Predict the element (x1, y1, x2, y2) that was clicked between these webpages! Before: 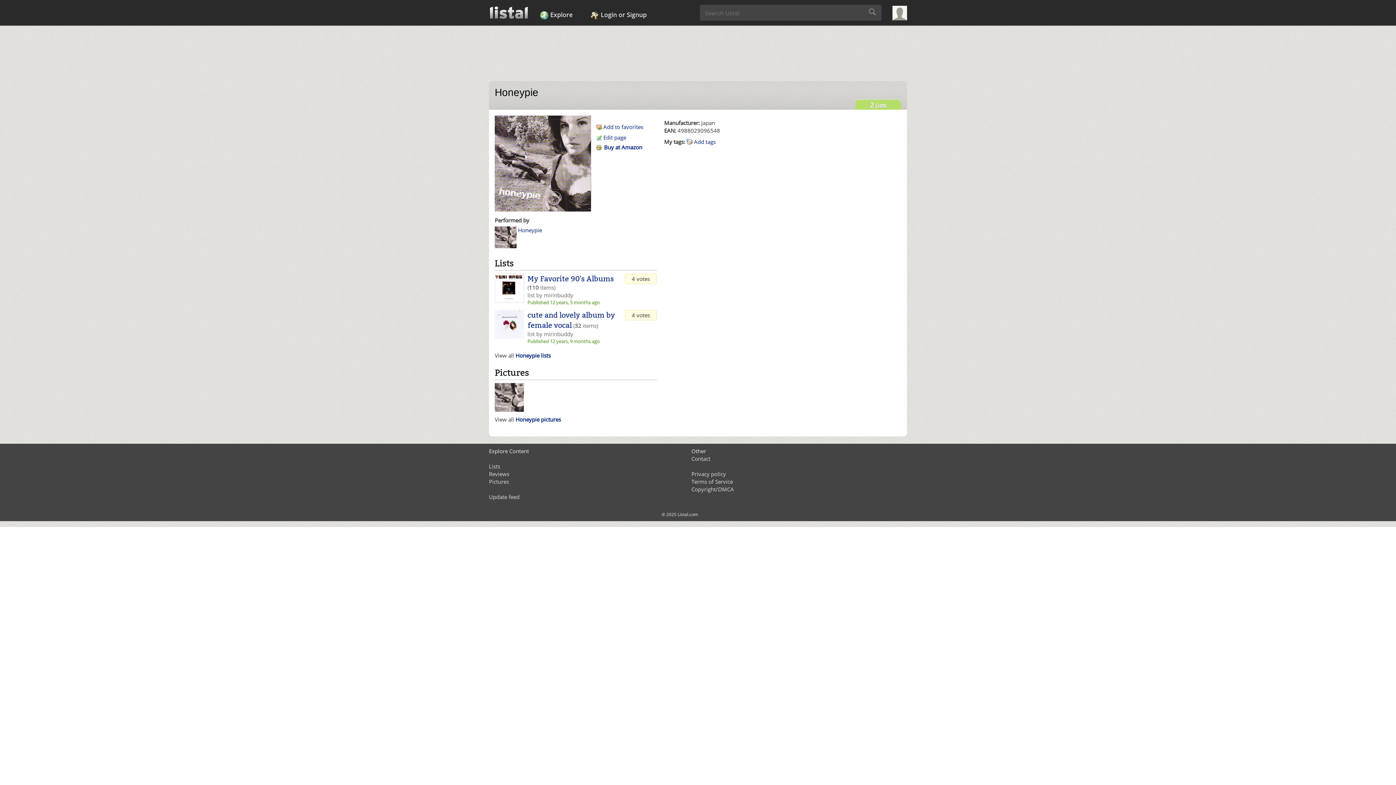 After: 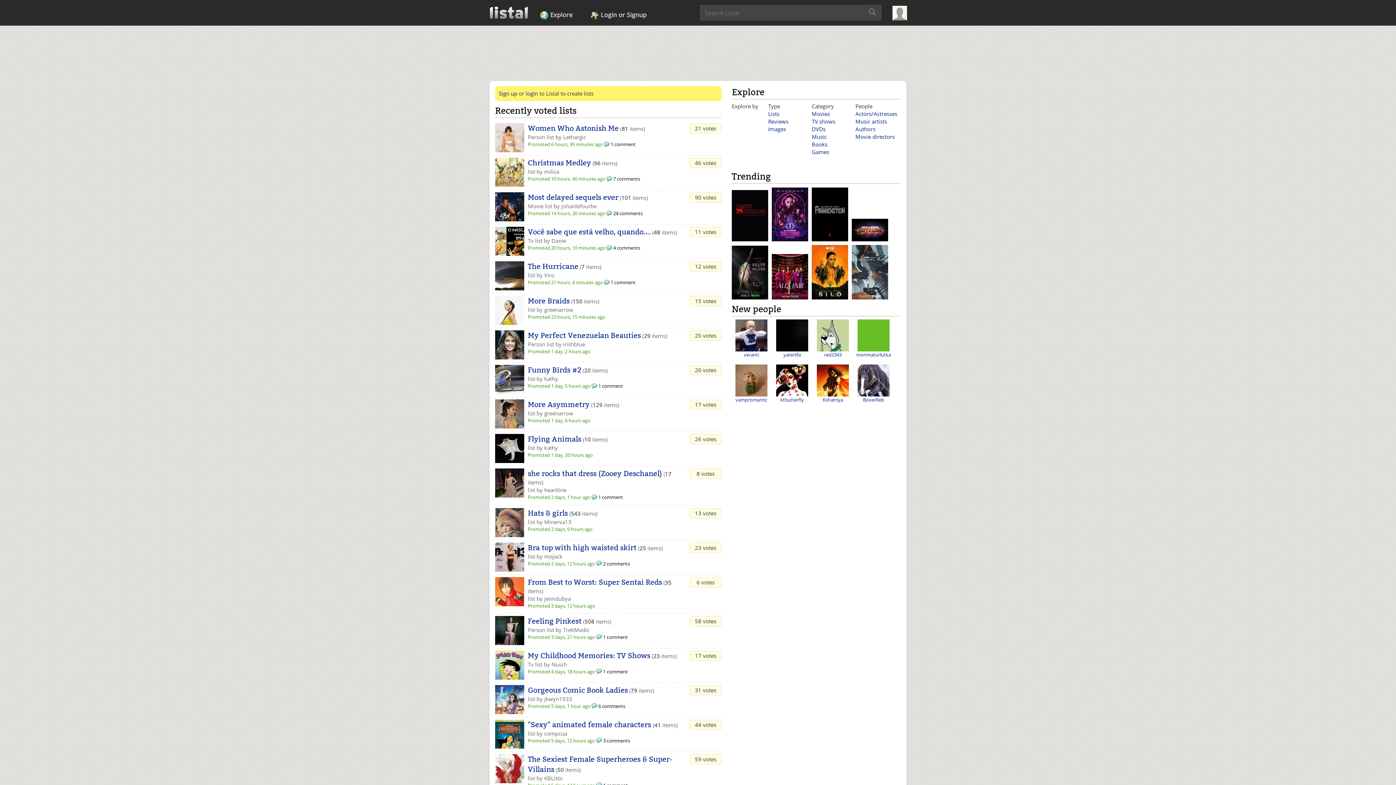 Action: bbox: (489, 7, 529, 16)